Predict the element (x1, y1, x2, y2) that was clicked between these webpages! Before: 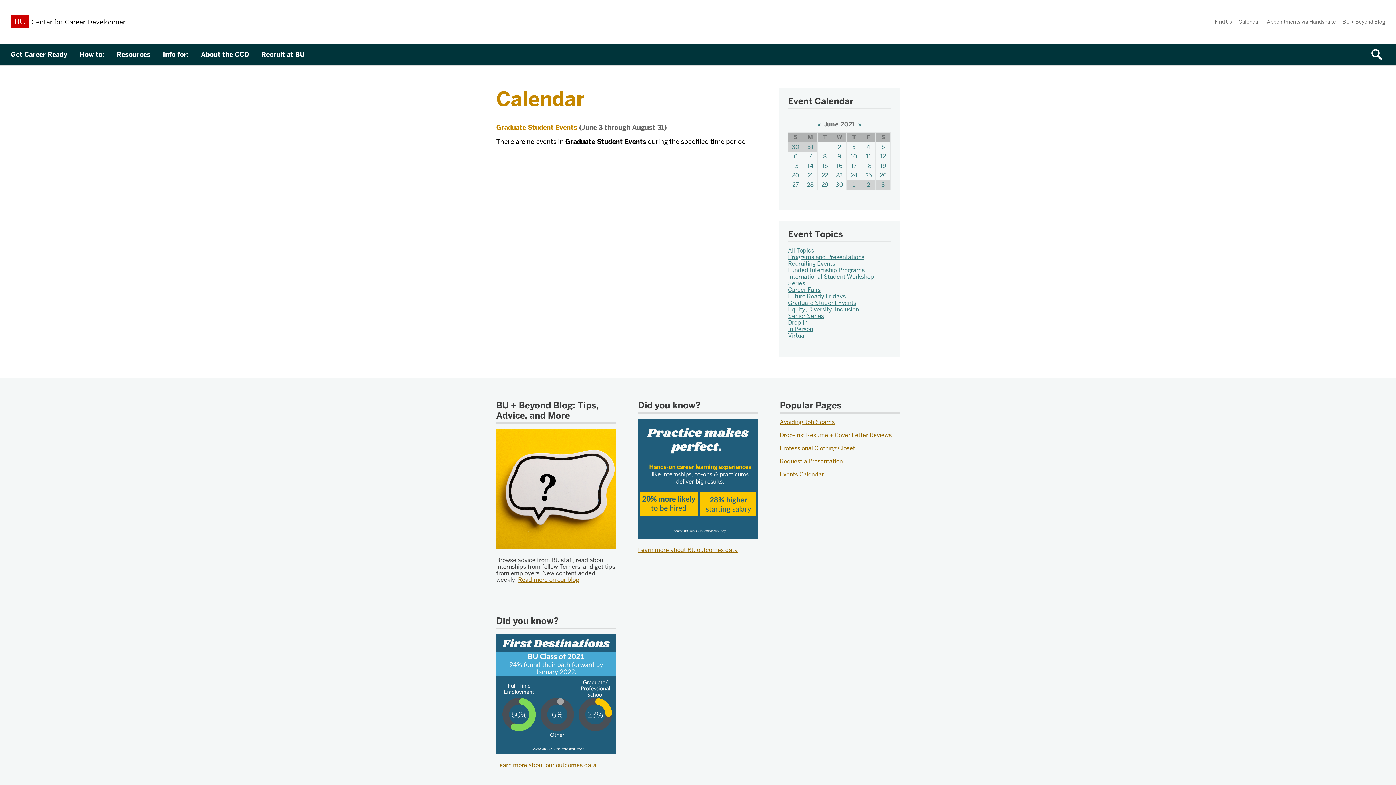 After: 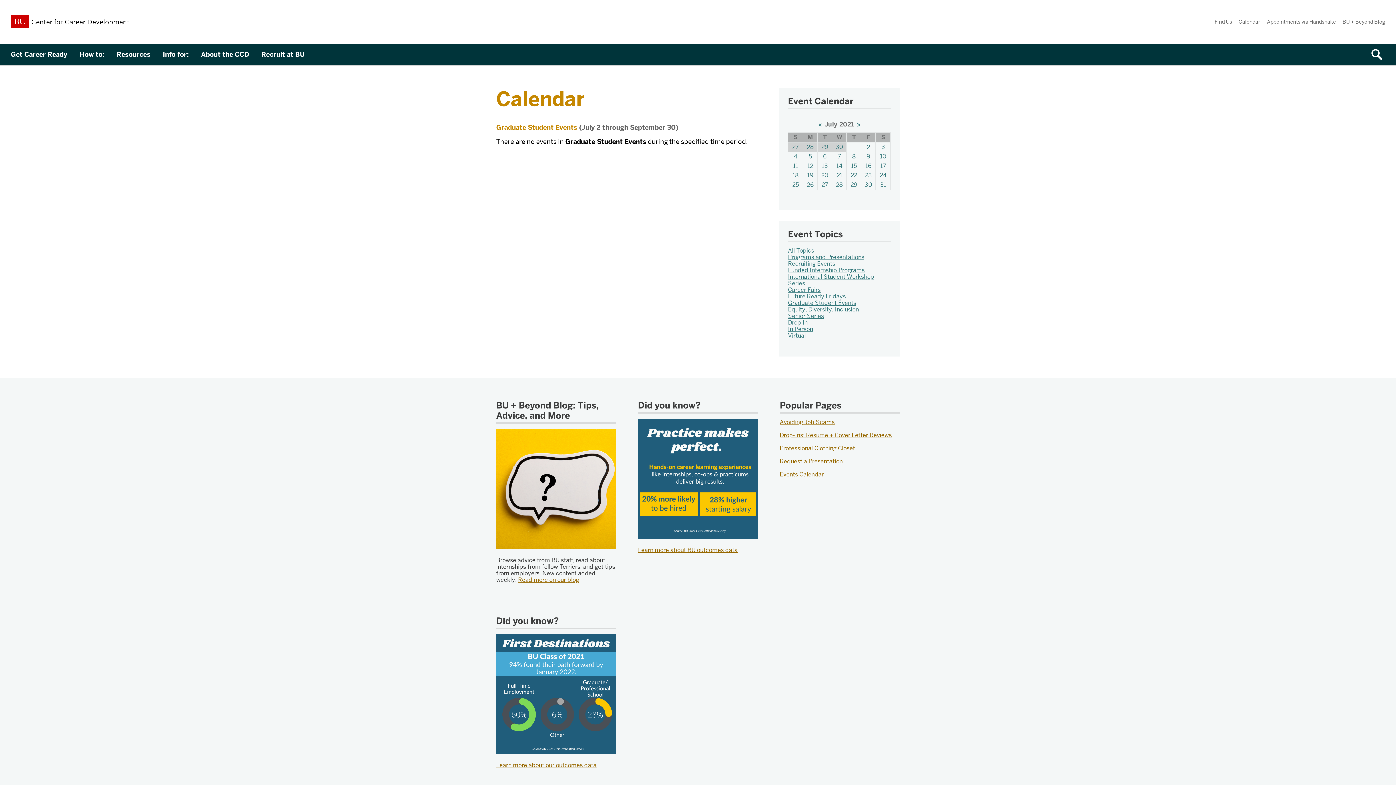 Action: label: 2 bbox: (867, 181, 870, 188)